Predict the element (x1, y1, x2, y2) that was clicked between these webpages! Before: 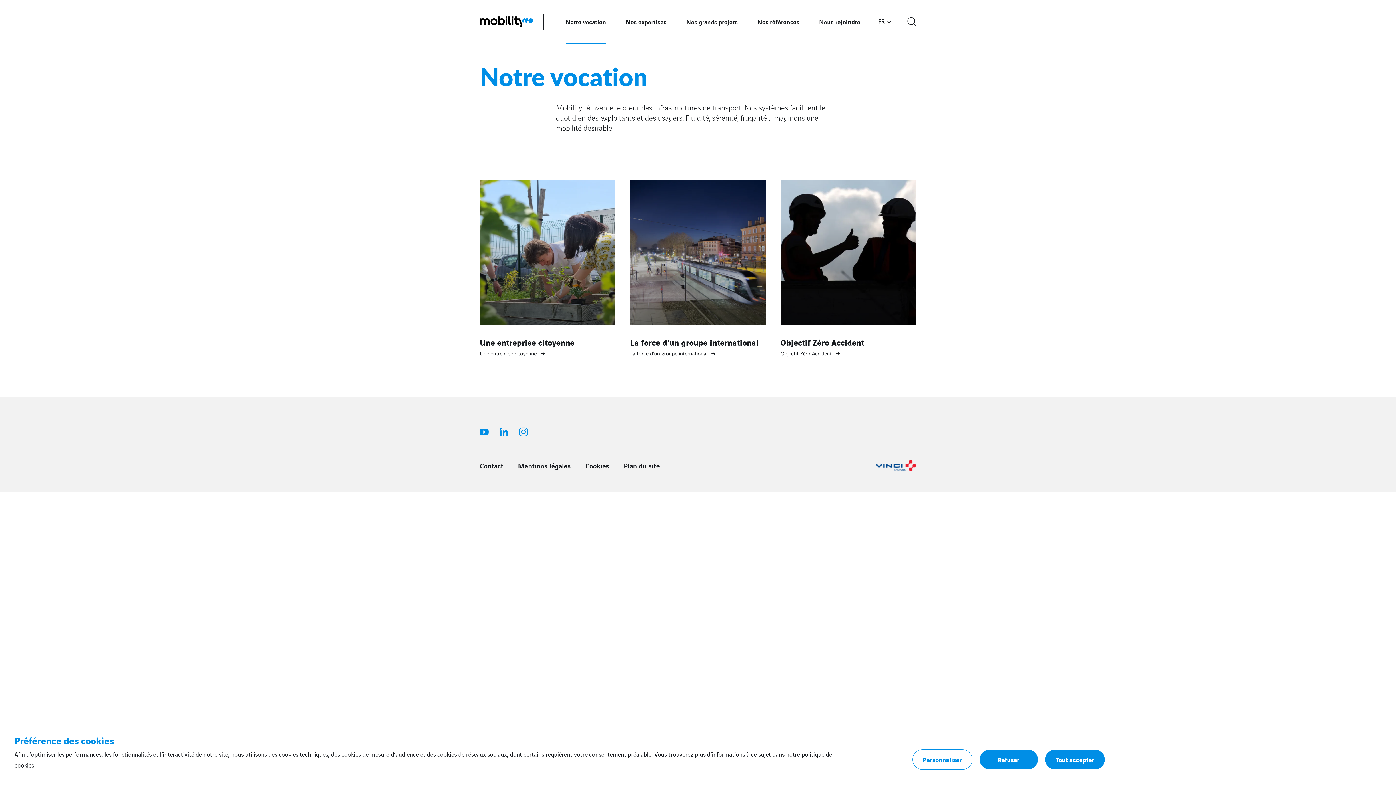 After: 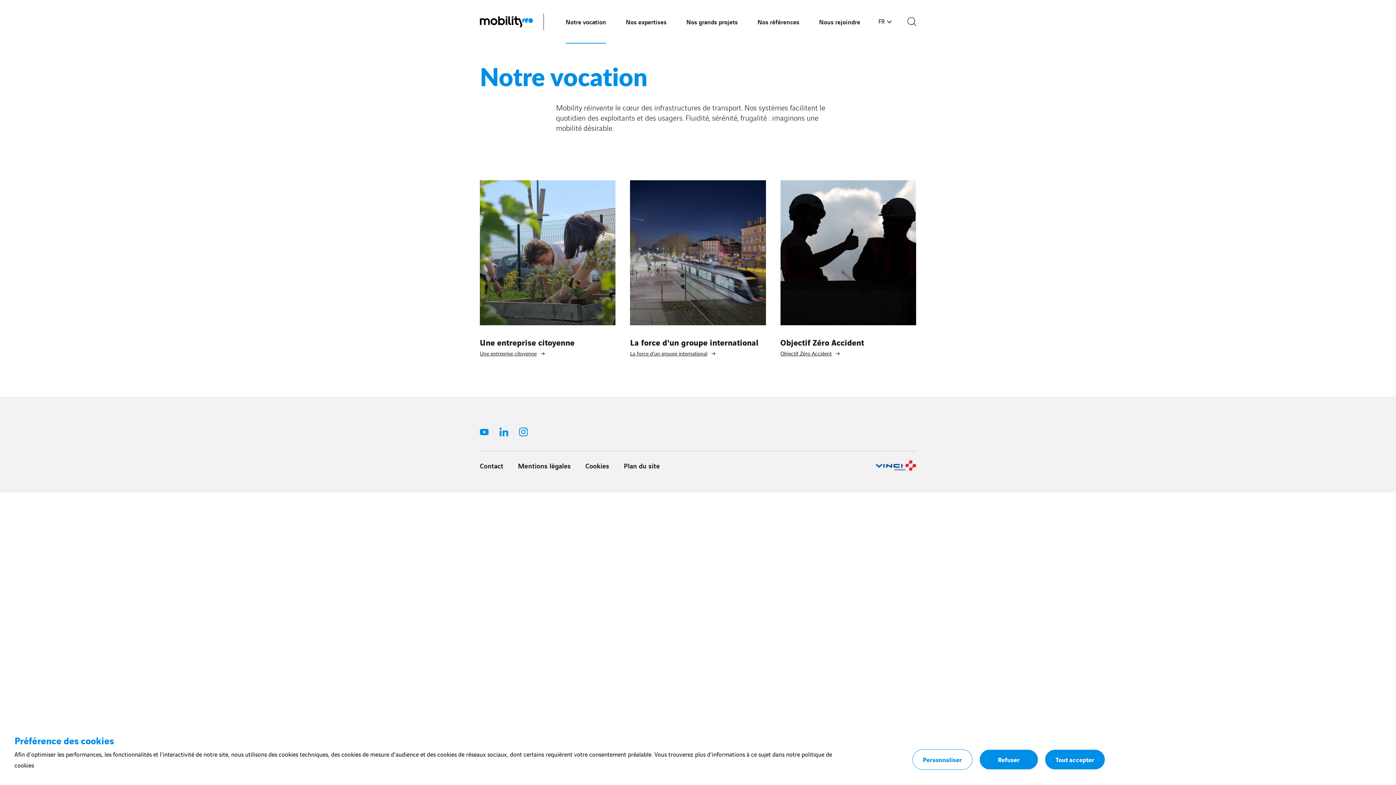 Action: label: Notre vocation bbox: (565, 0, 606, 43)